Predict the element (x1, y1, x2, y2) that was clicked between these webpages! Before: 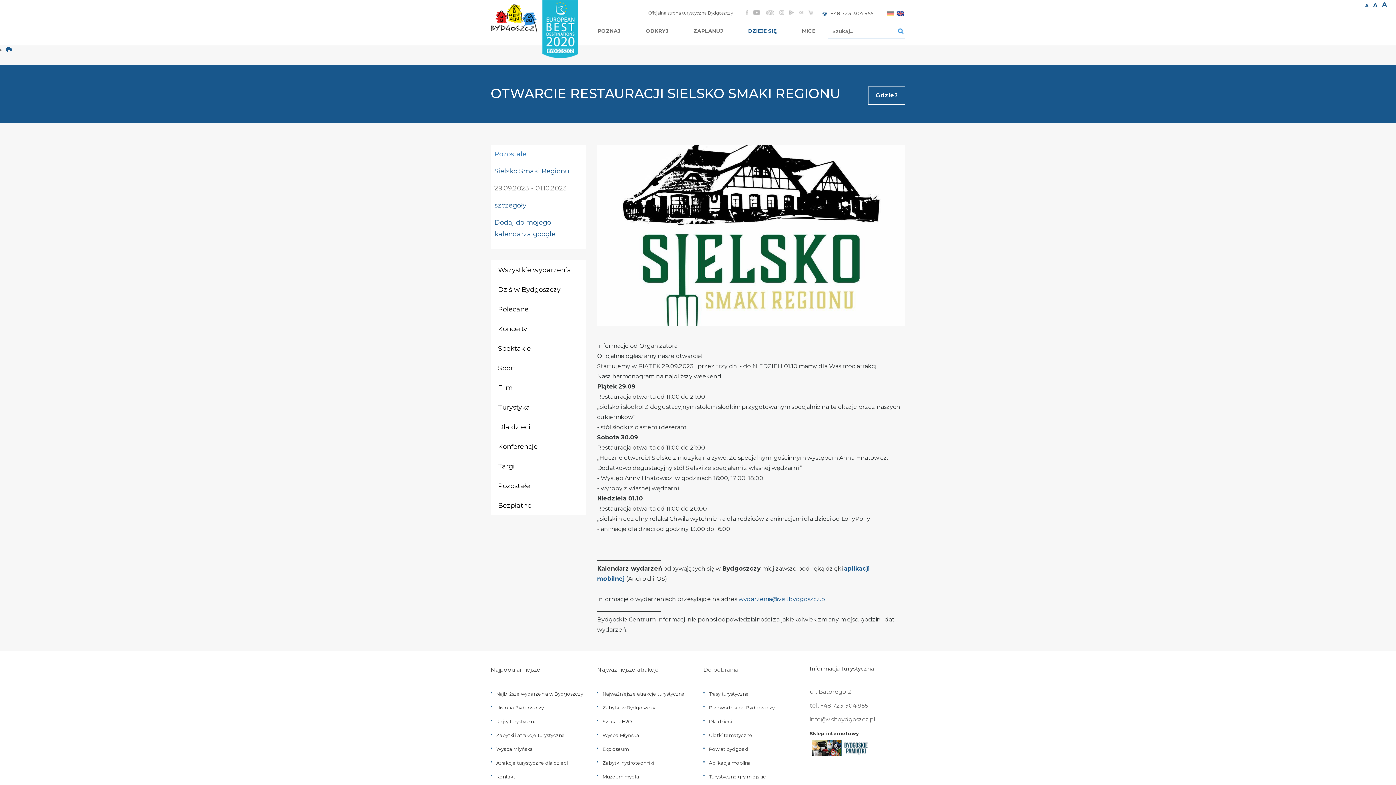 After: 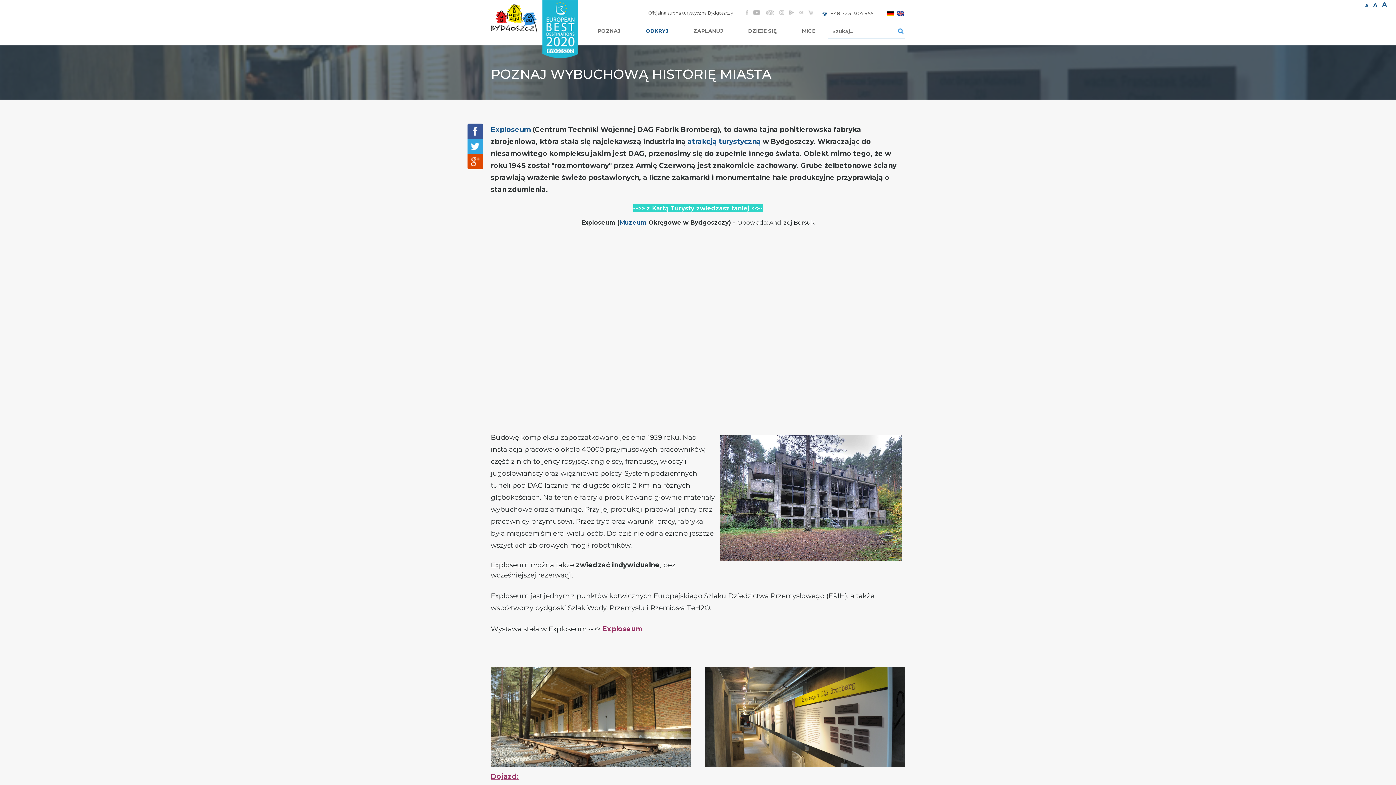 Action: bbox: (602, 746, 628, 752) label: Exploseum